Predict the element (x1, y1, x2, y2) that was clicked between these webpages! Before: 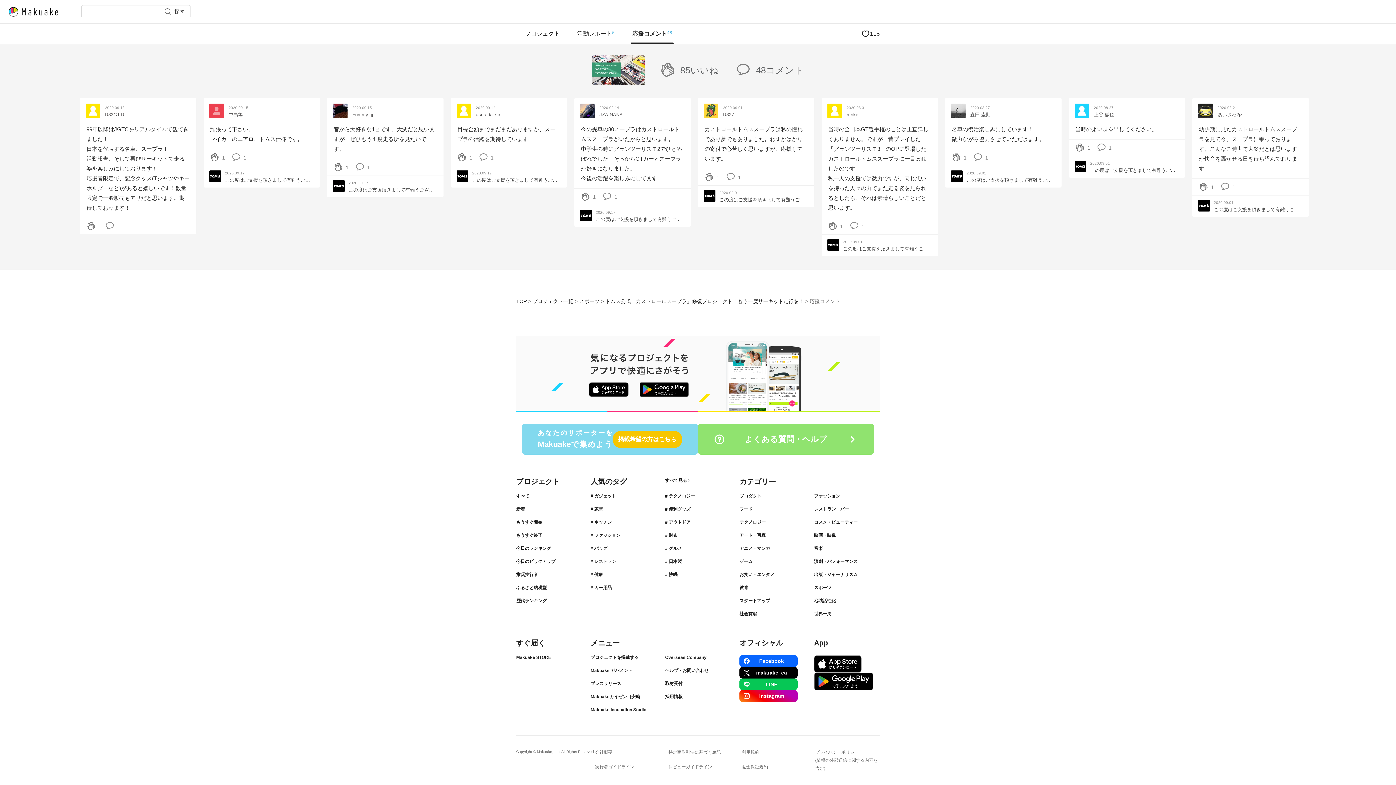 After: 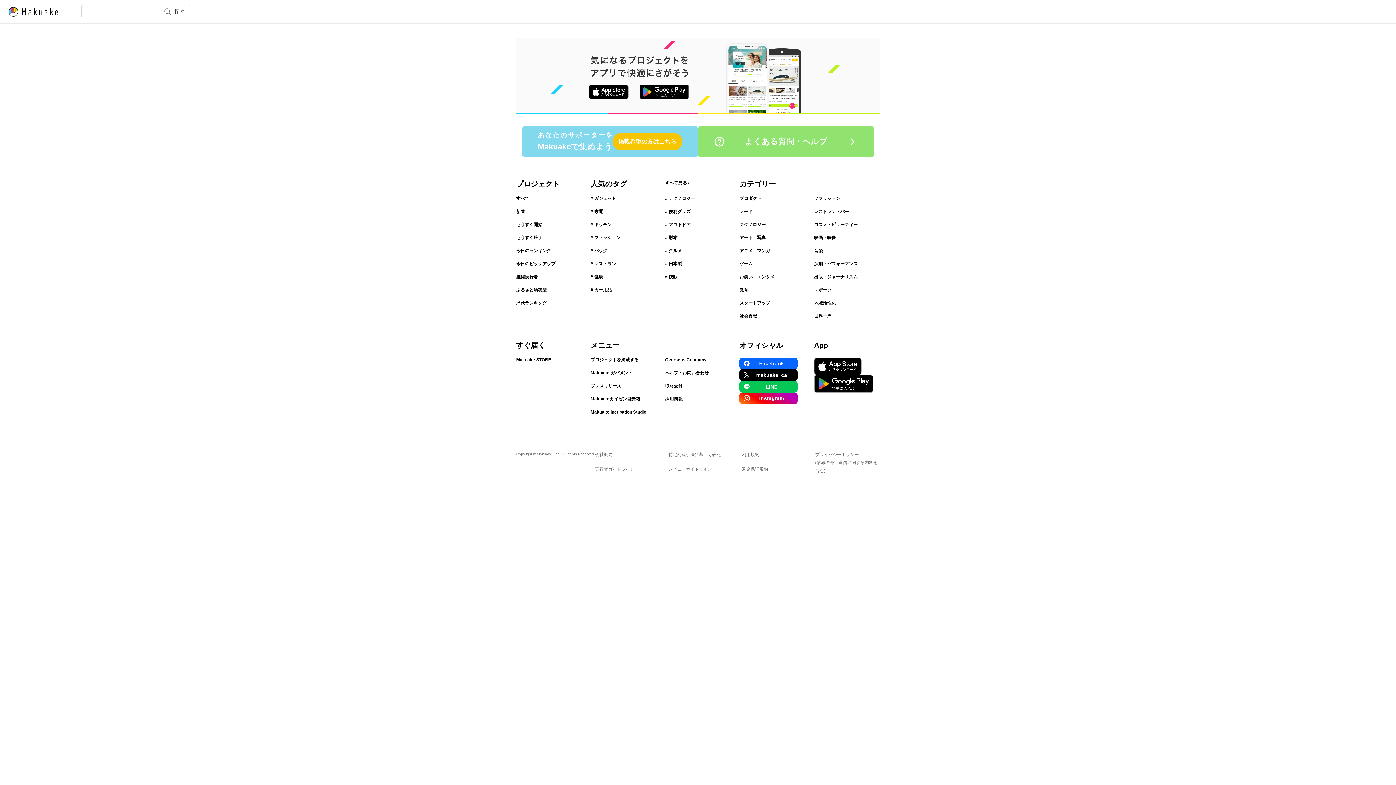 Action: label: アニメ・マンガ bbox: (739, 544, 805, 552)